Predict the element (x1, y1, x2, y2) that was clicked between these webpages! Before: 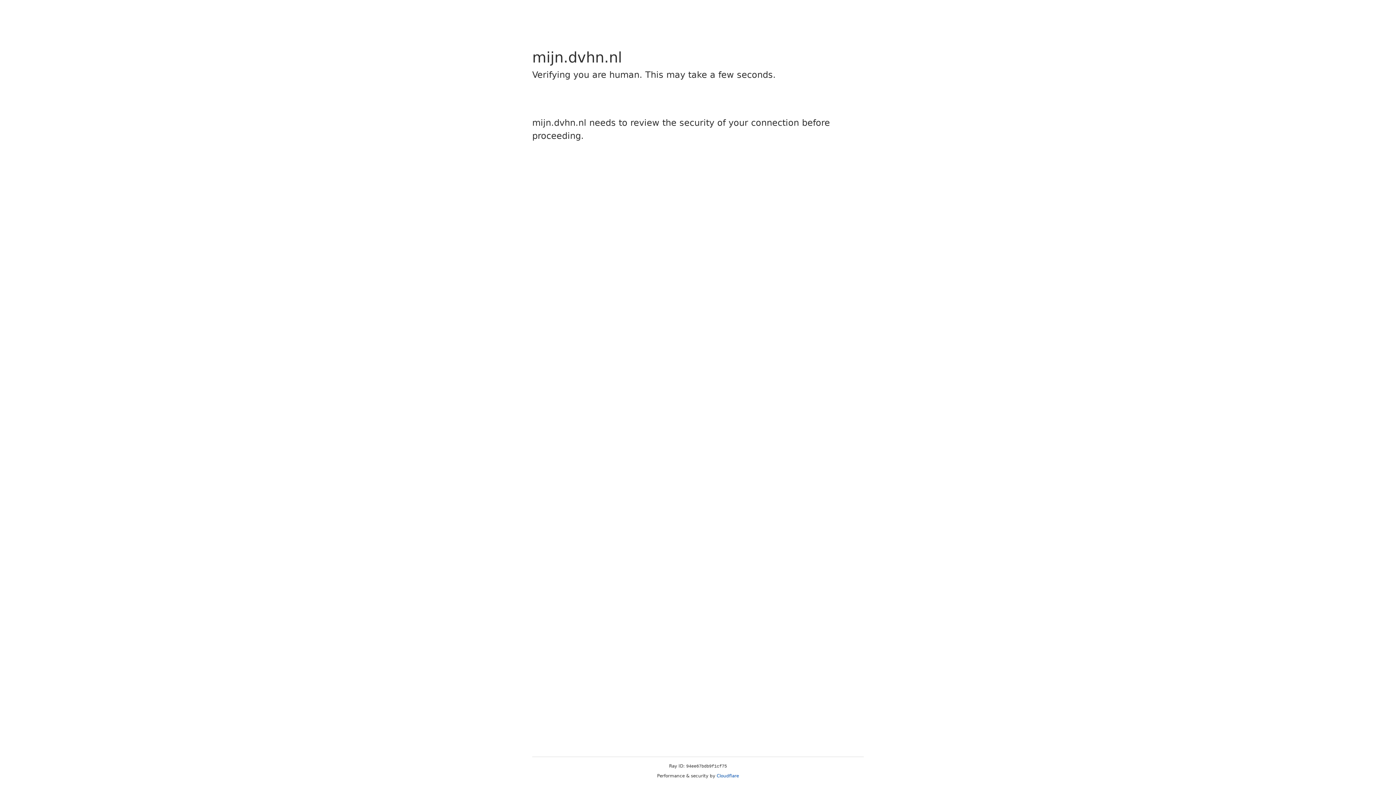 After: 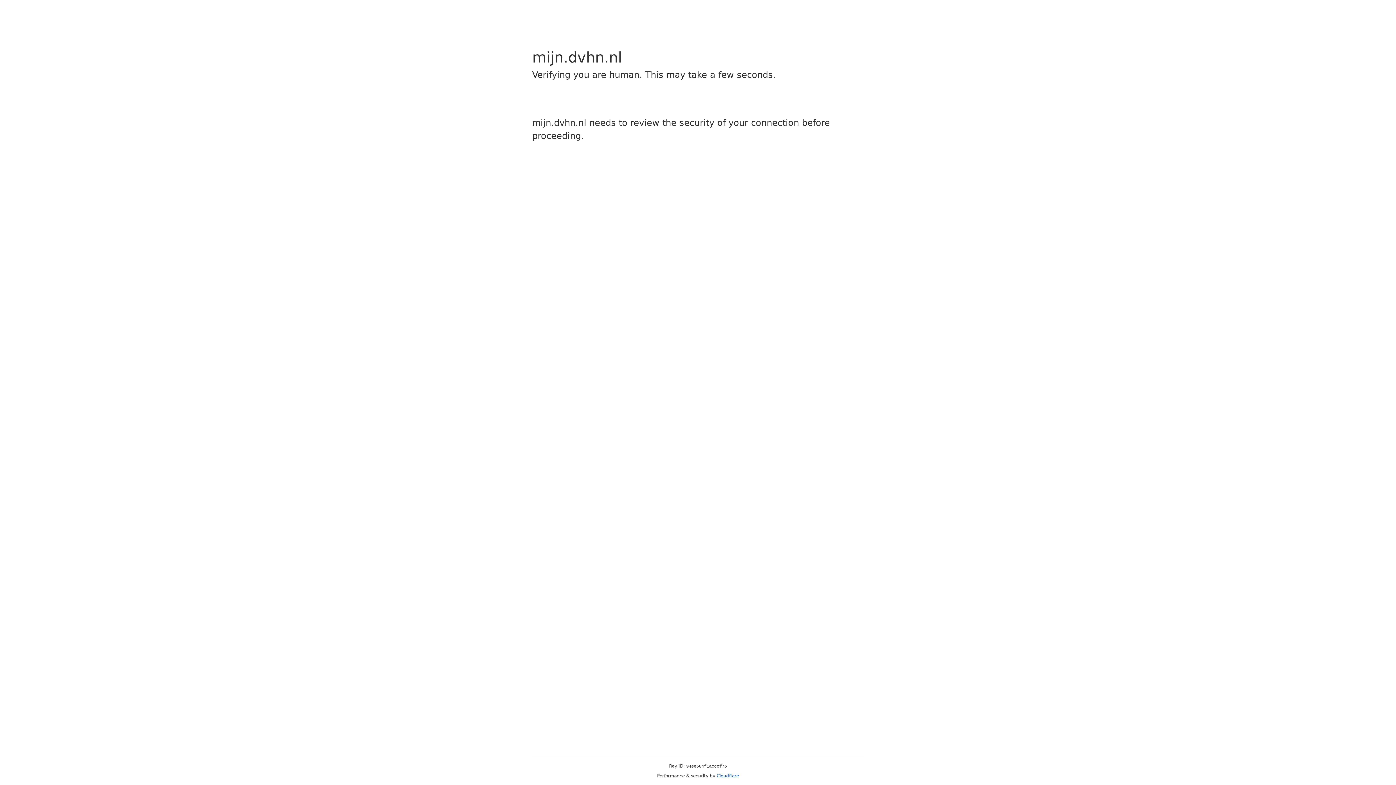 Action: label: Cloudflare bbox: (716, 773, 739, 778)